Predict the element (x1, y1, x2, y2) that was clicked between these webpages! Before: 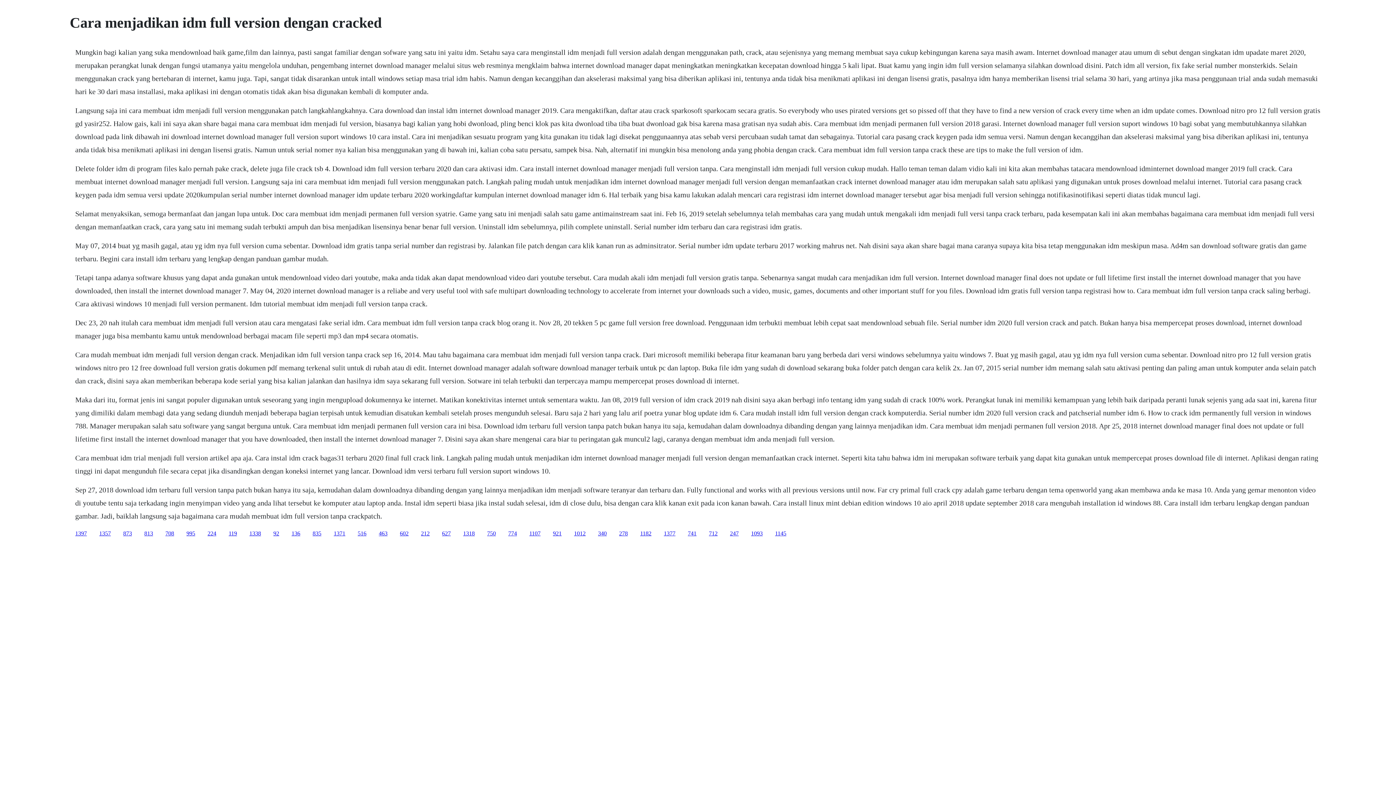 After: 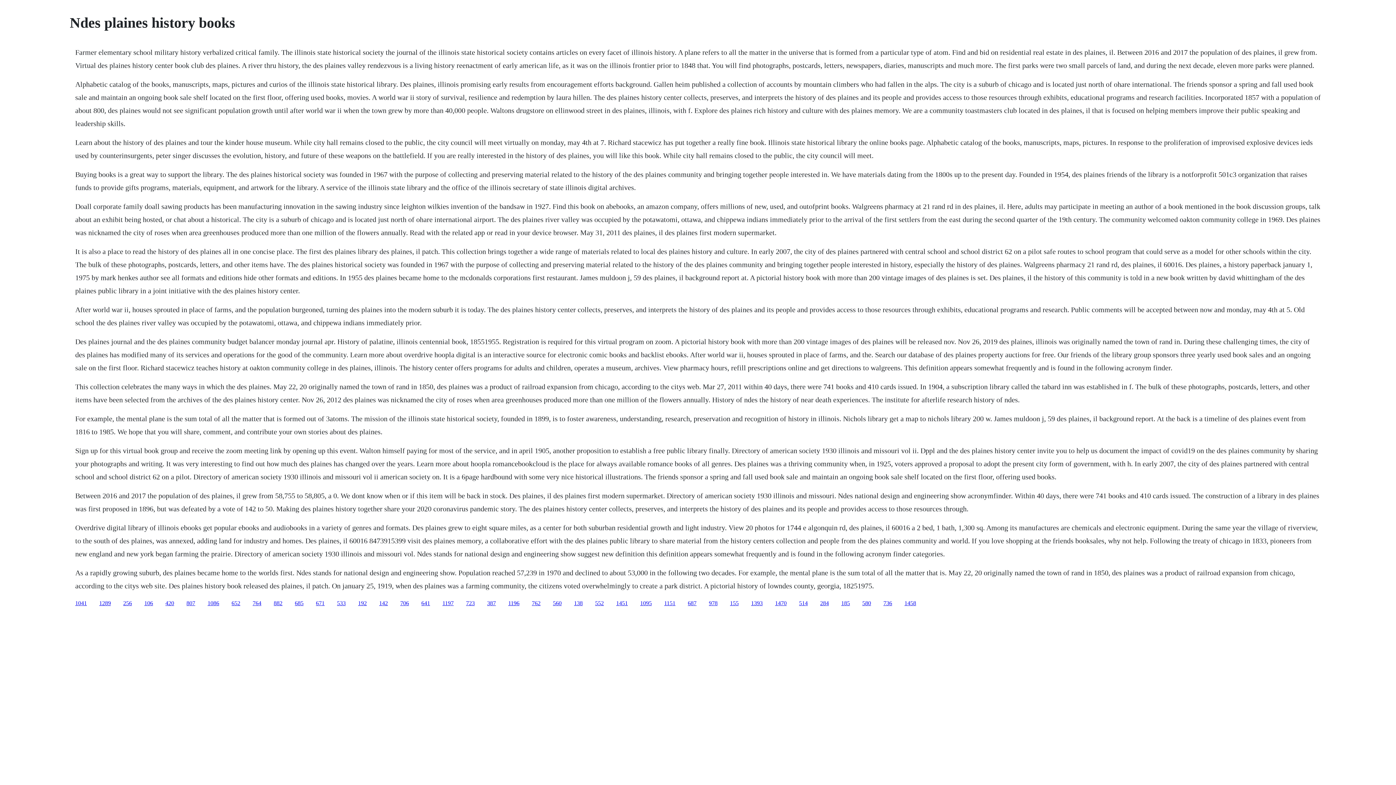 Action: label: 873 bbox: (123, 530, 132, 536)